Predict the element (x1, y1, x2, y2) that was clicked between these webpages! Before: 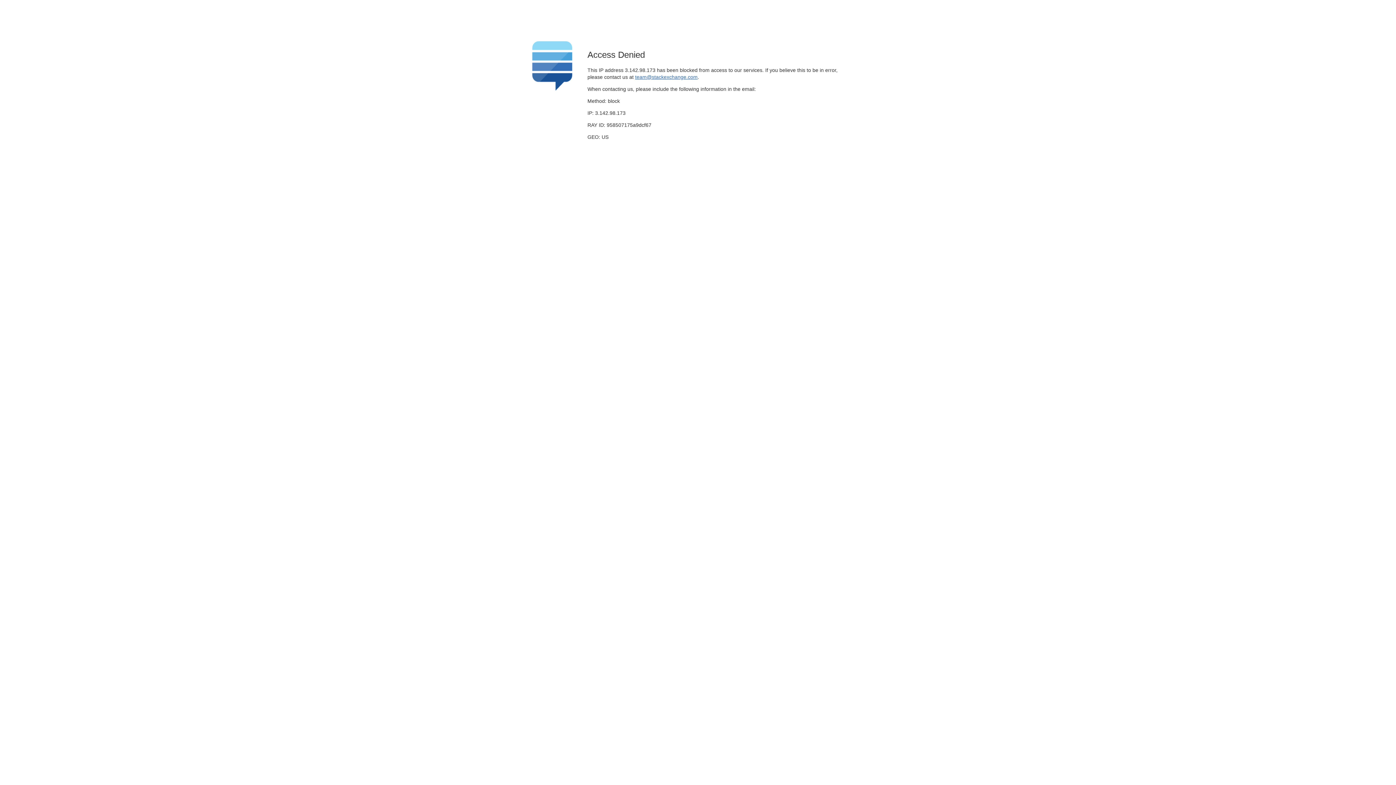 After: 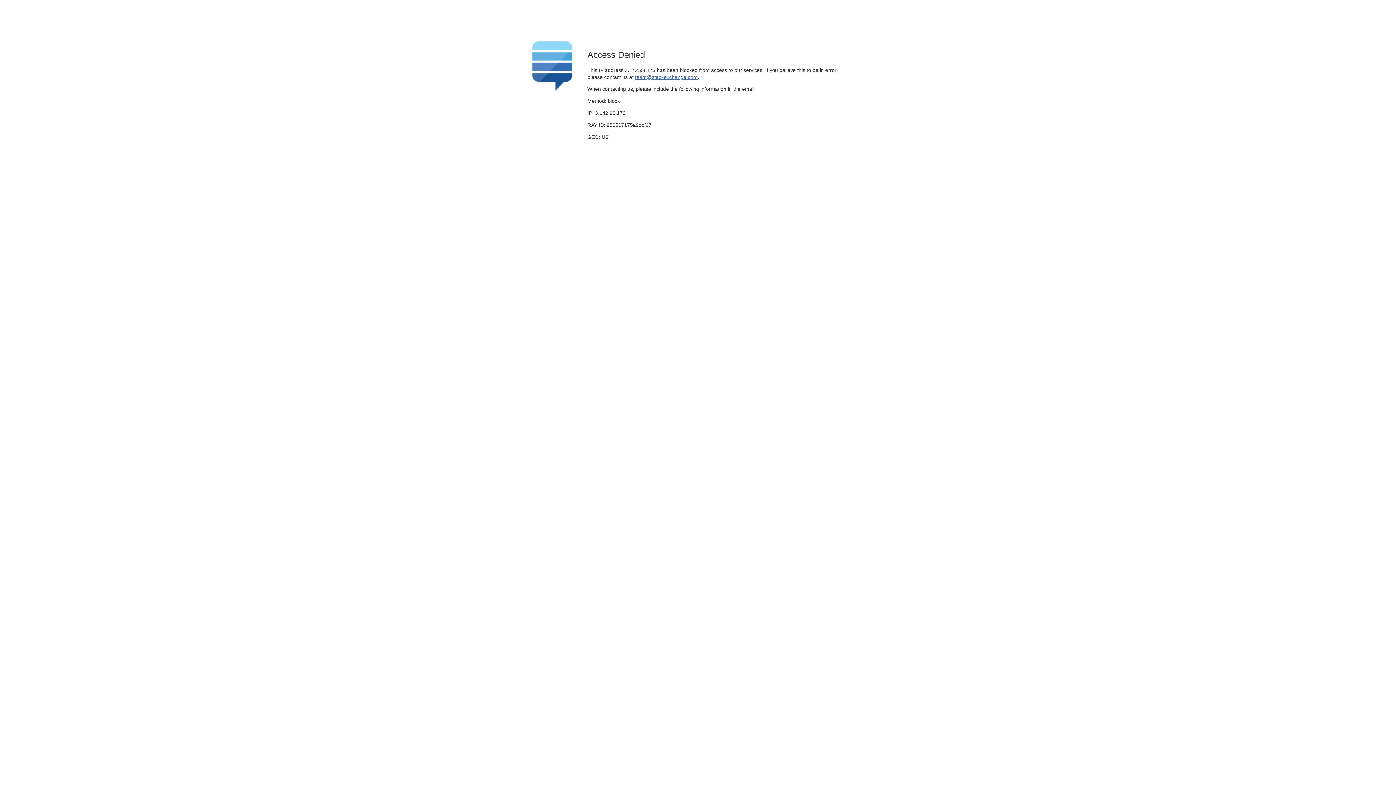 Action: label: team@stackexchange.com bbox: (635, 74, 697, 79)